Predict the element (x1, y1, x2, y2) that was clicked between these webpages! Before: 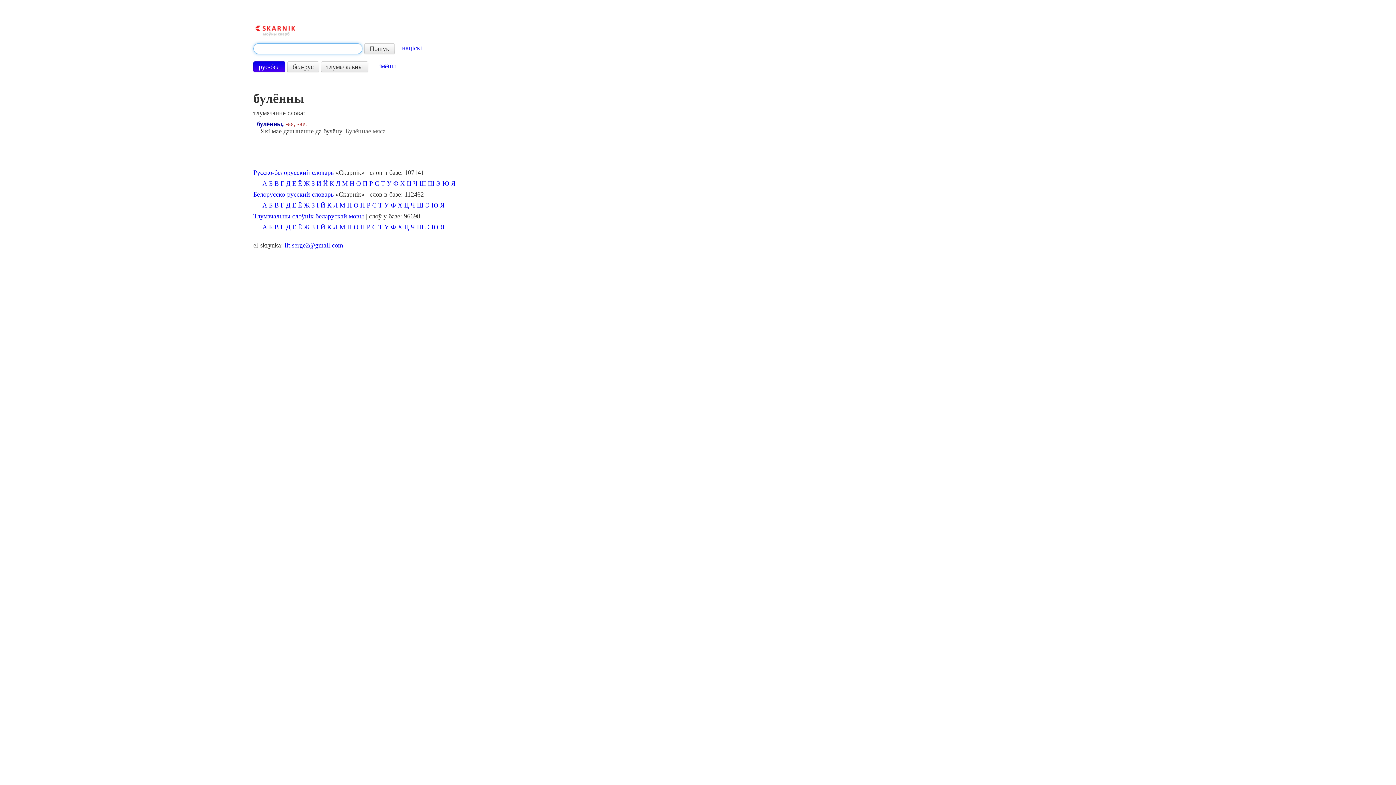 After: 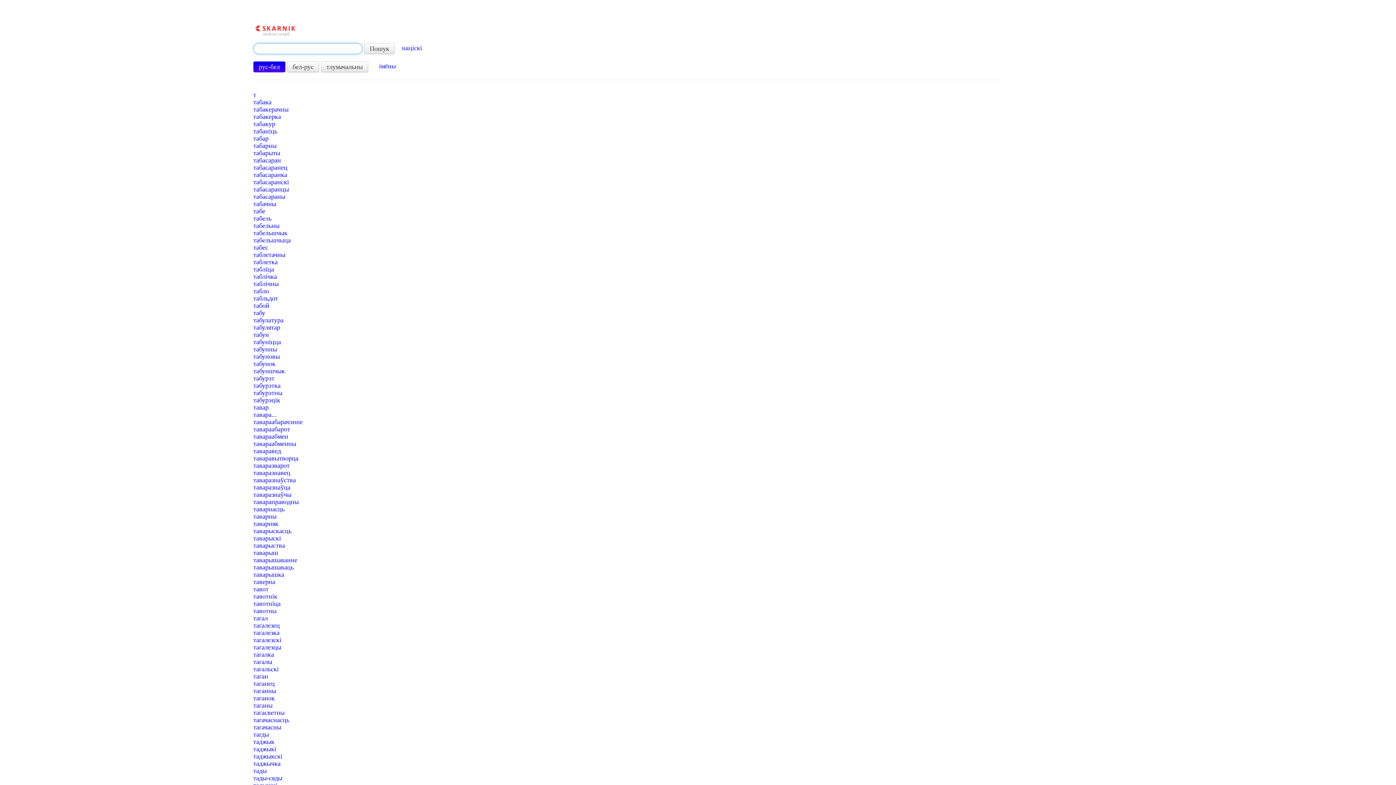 Action: bbox: (378, 223, 382, 230) label: Т